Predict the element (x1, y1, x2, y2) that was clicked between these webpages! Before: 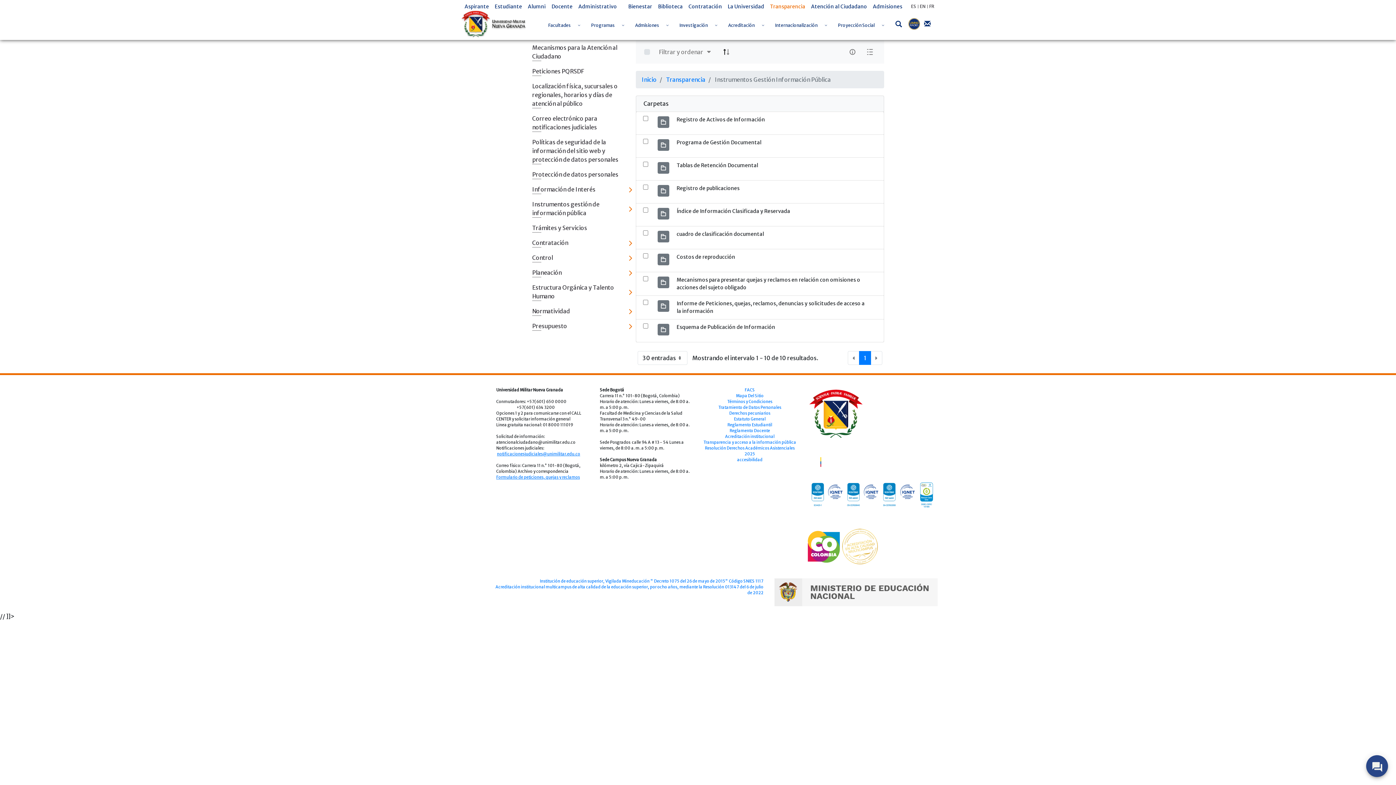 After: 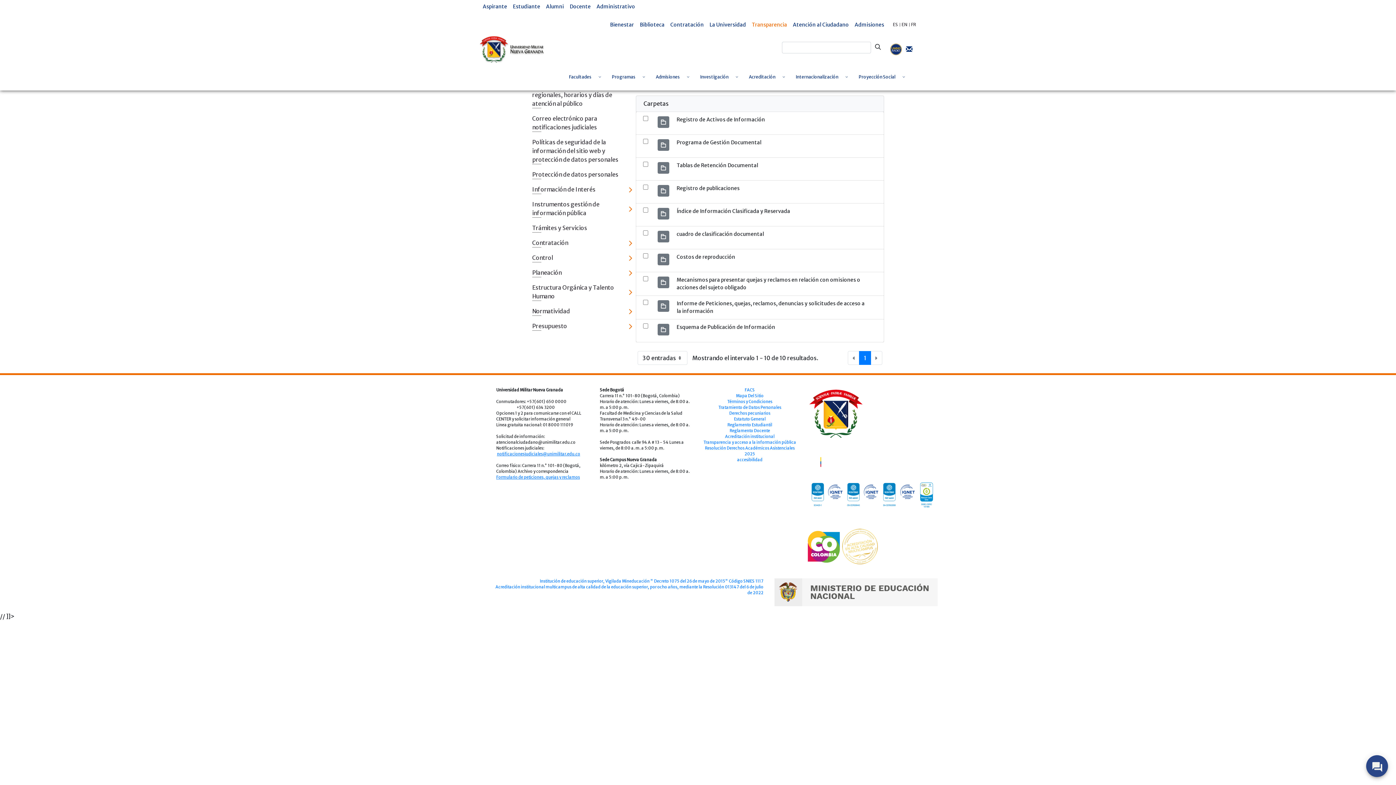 Action: bbox: (895, 13, 902, 26)